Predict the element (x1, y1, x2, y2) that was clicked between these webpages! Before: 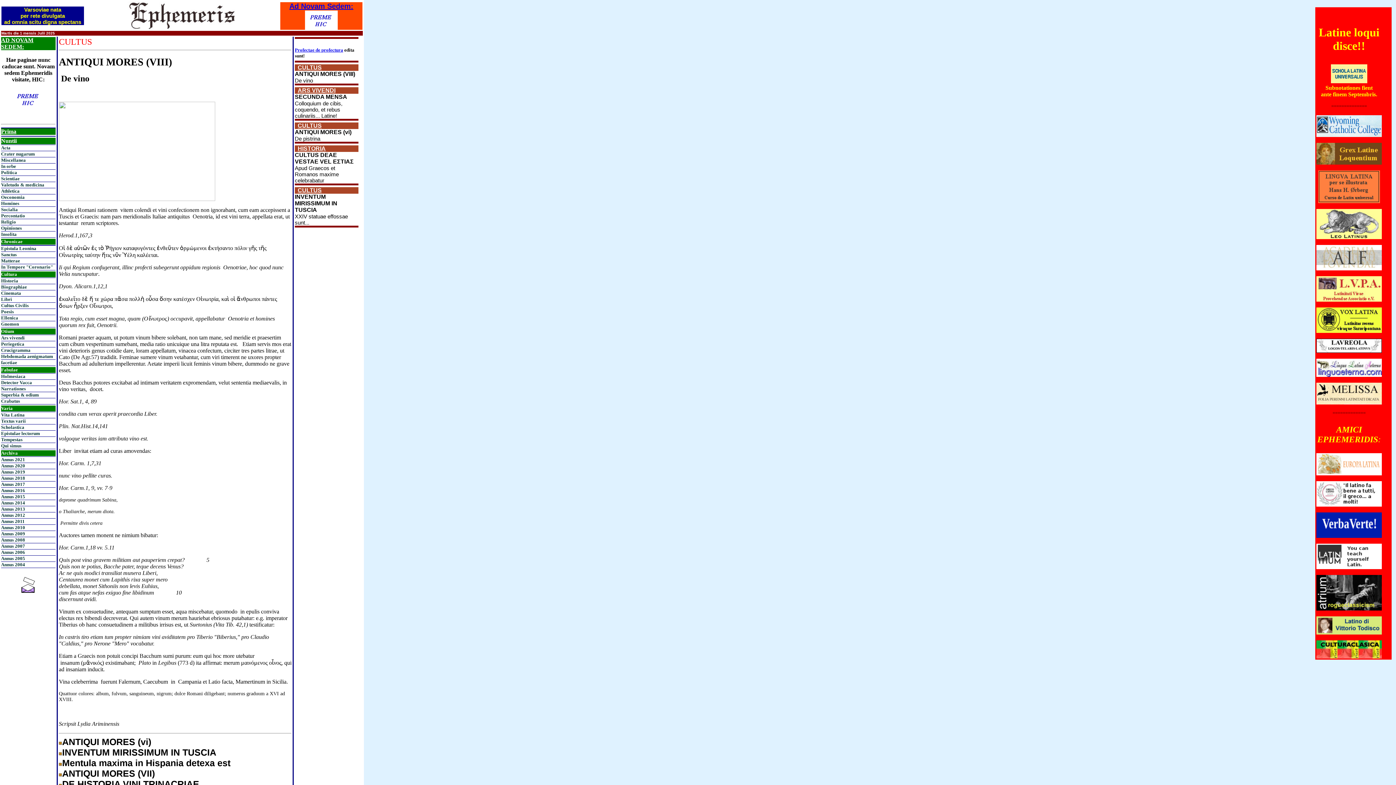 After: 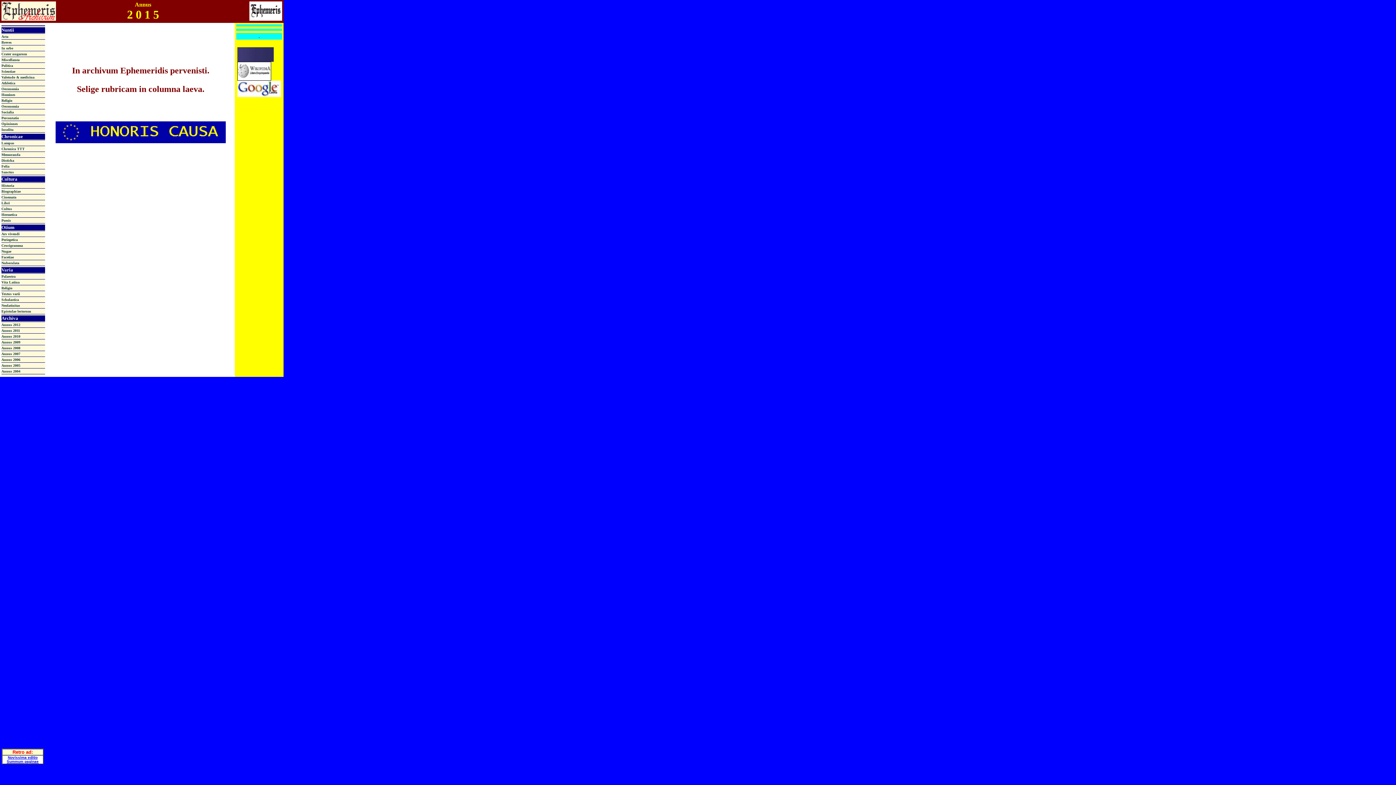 Action: bbox: (1, 494, 25, 499) label: Annus 2015